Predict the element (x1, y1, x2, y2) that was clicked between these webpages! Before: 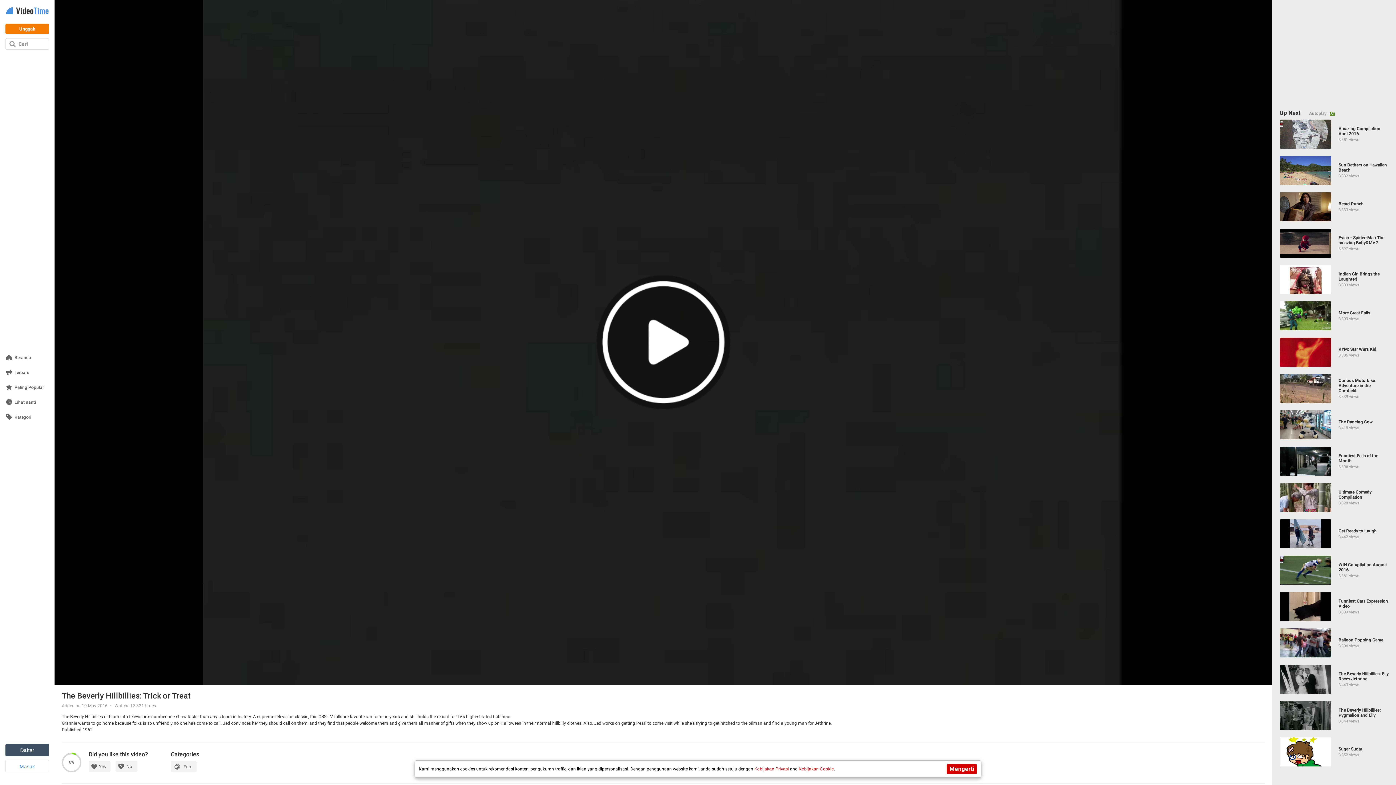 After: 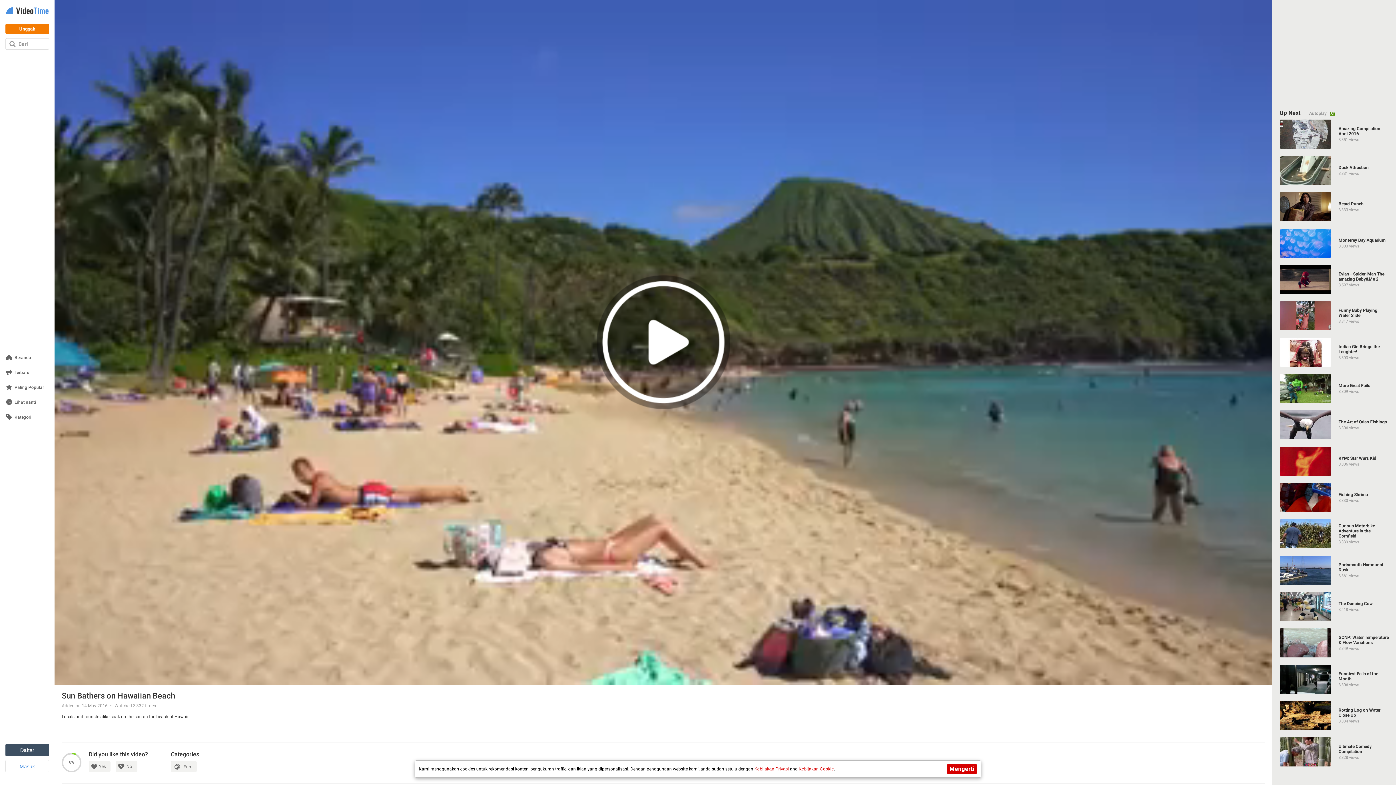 Action: label: Sun Bathers on Hawaiian Beach bbox: (1280, 156, 1389, 185)